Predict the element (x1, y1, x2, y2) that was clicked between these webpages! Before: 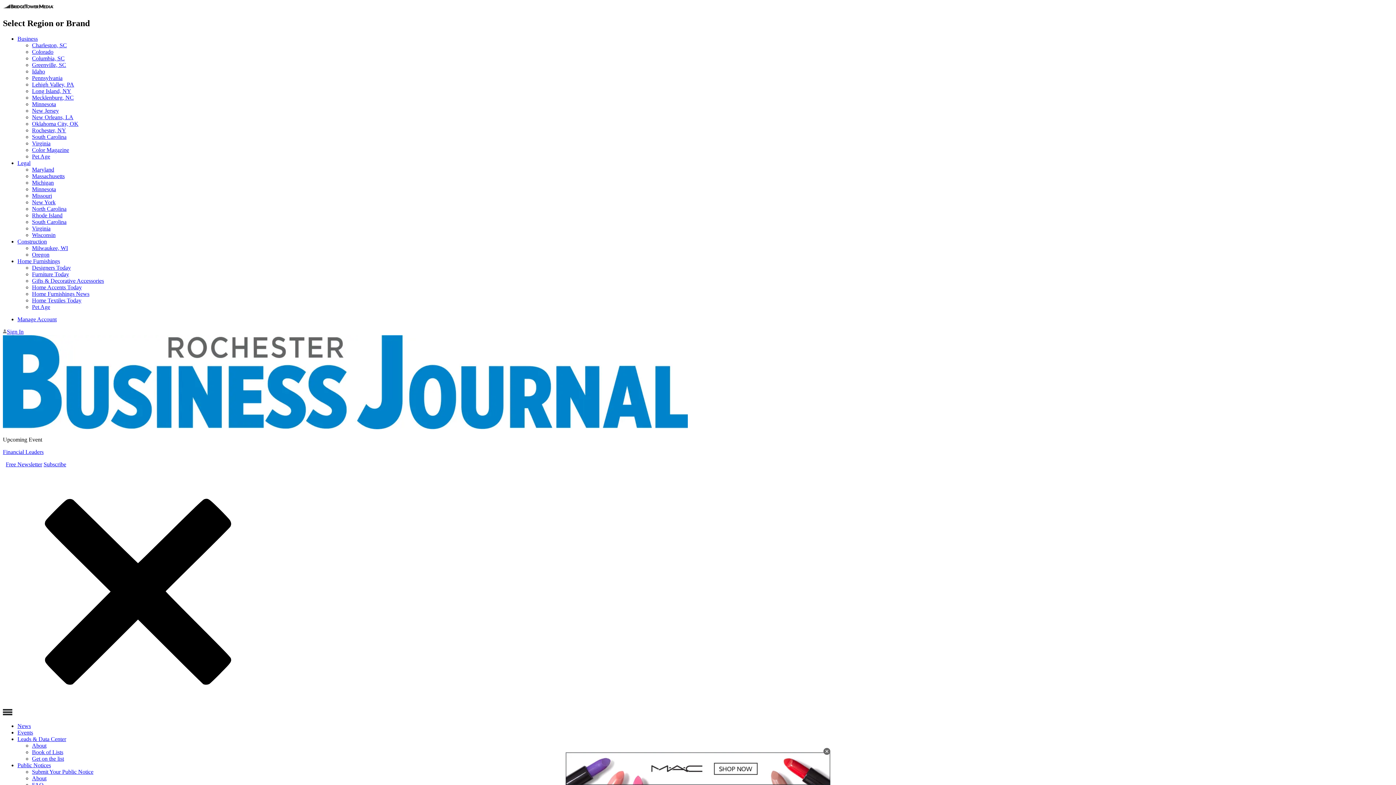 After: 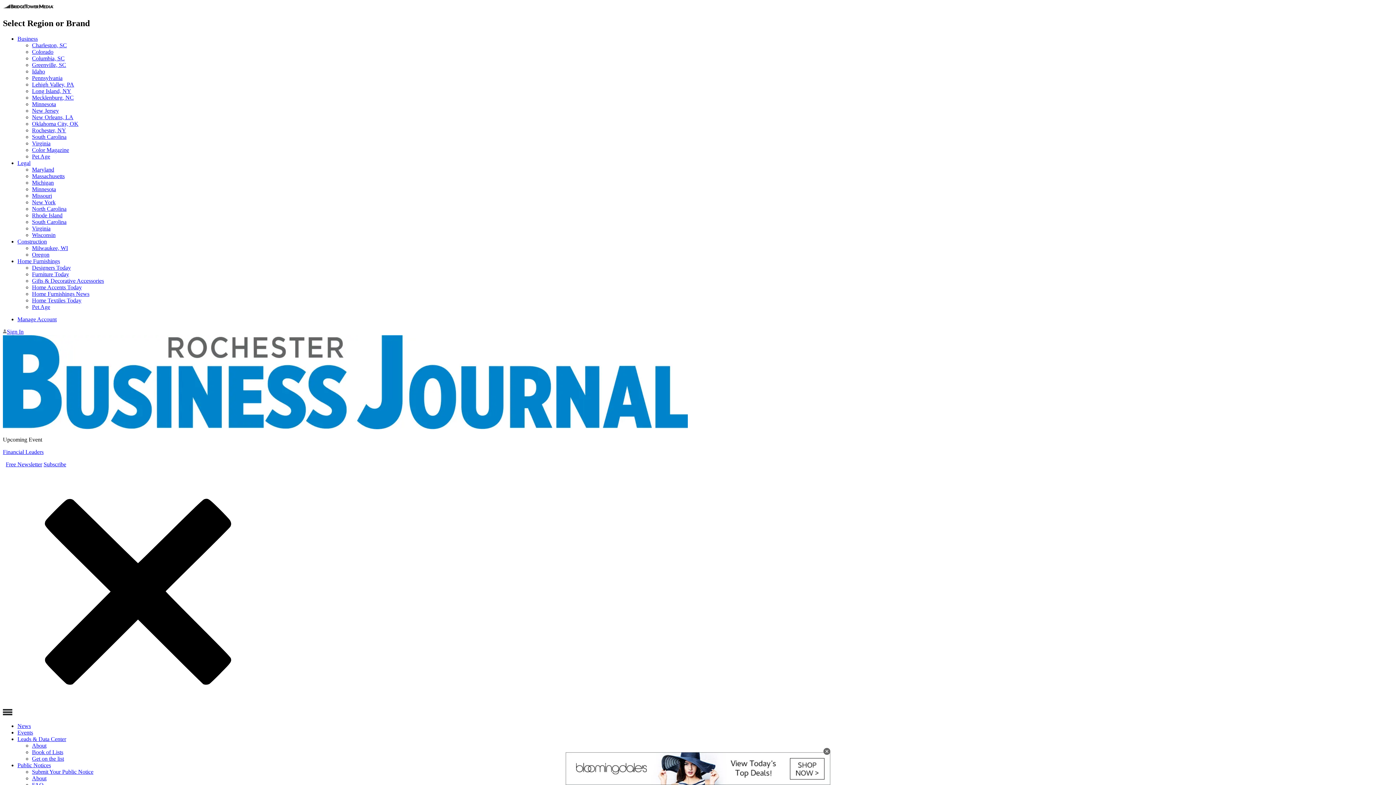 Action: label: Legal bbox: (17, 159, 30, 166)